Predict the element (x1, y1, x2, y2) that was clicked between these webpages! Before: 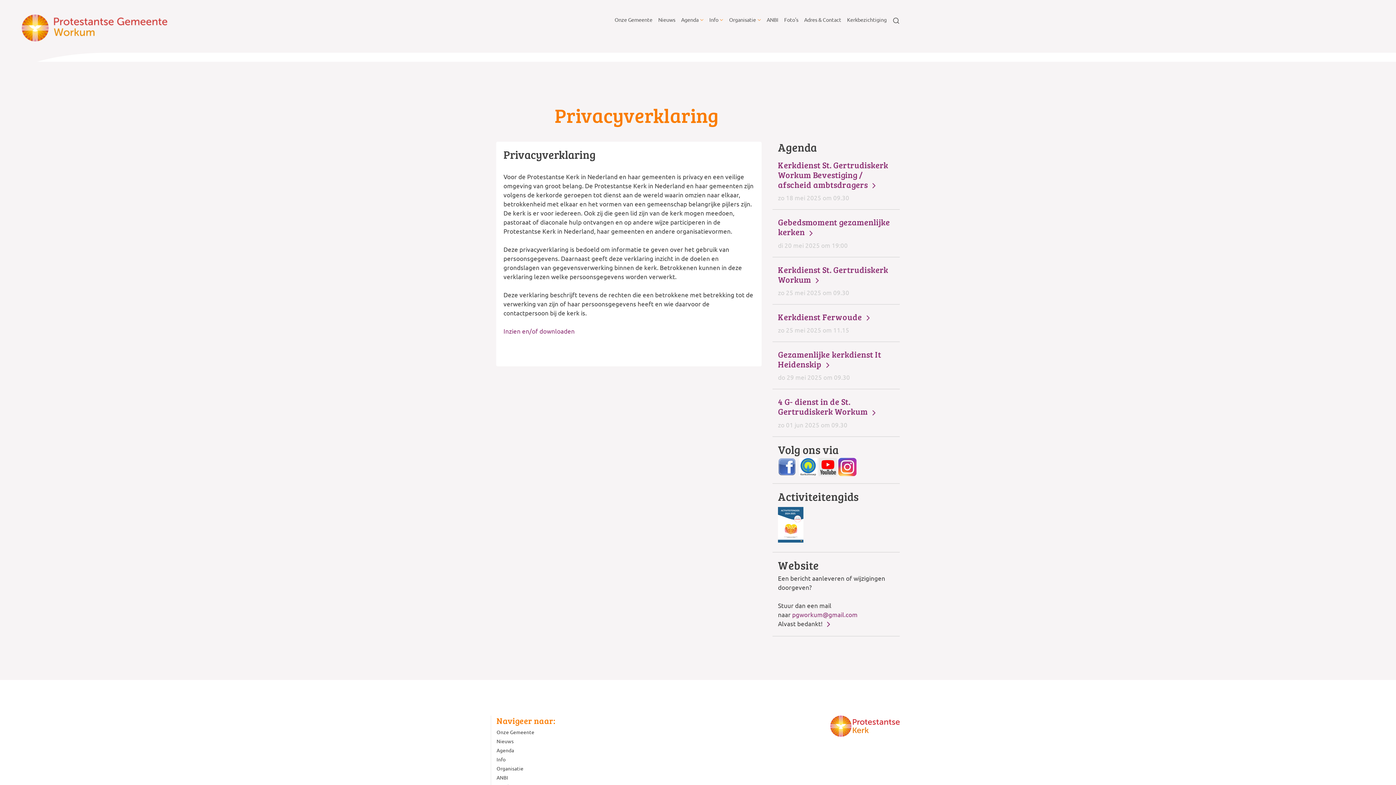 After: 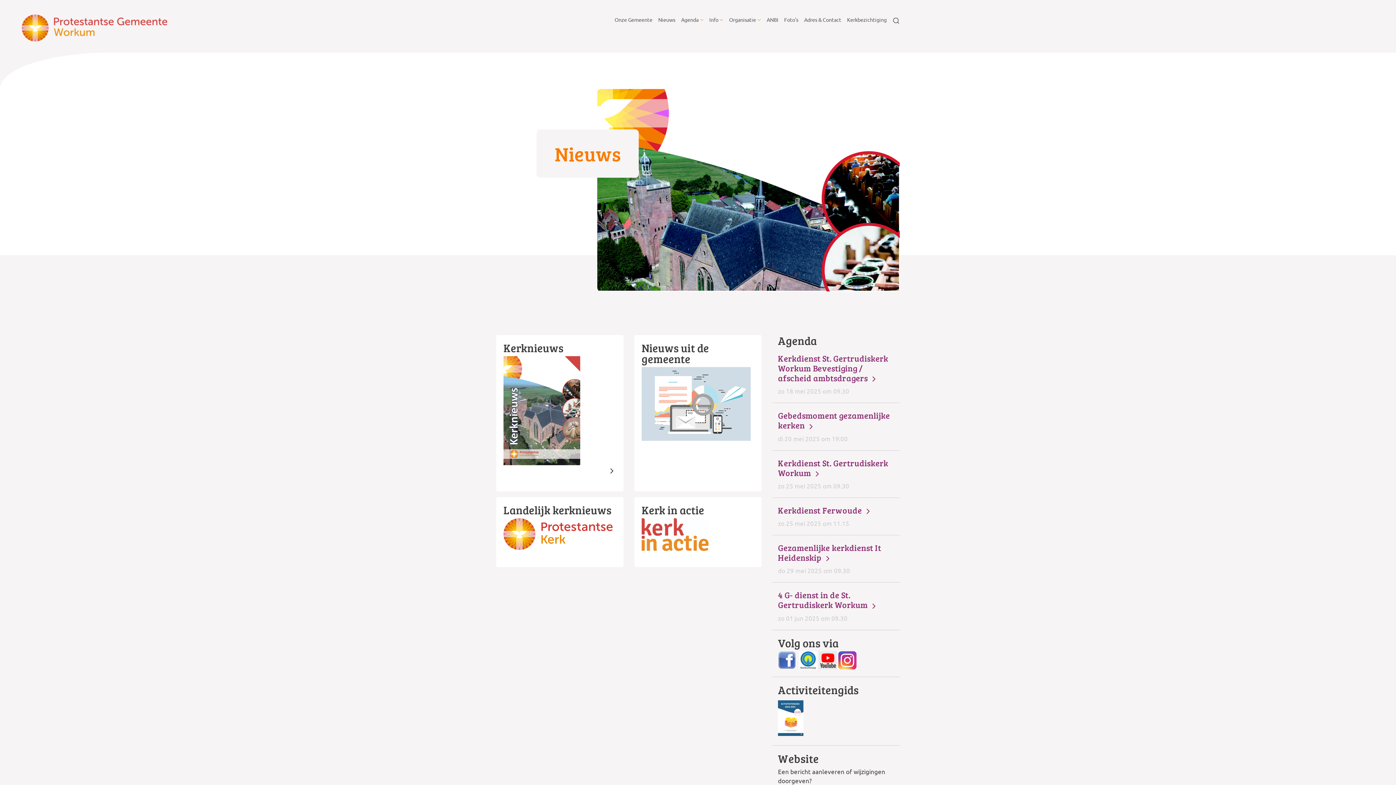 Action: label: Nieuws bbox: (655, 14, 678, 25)